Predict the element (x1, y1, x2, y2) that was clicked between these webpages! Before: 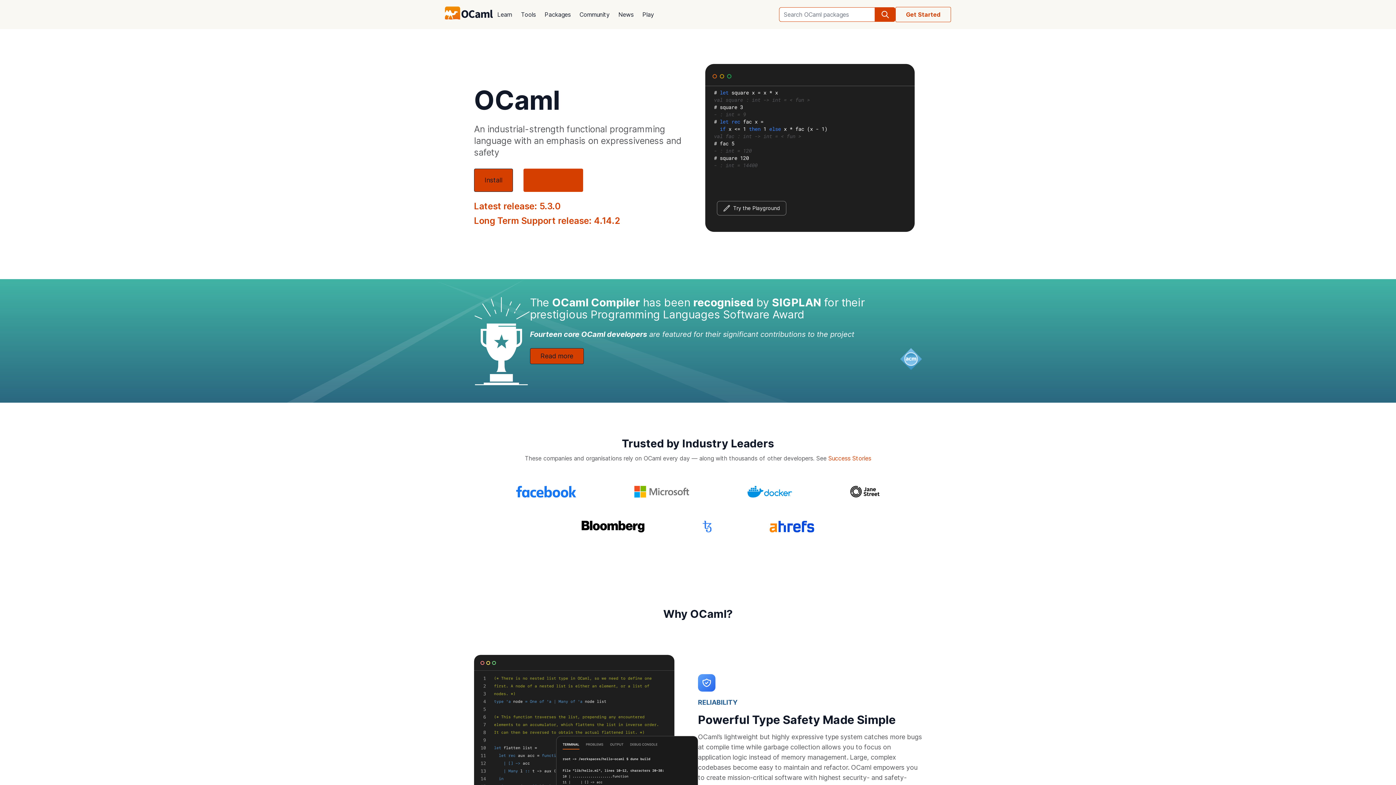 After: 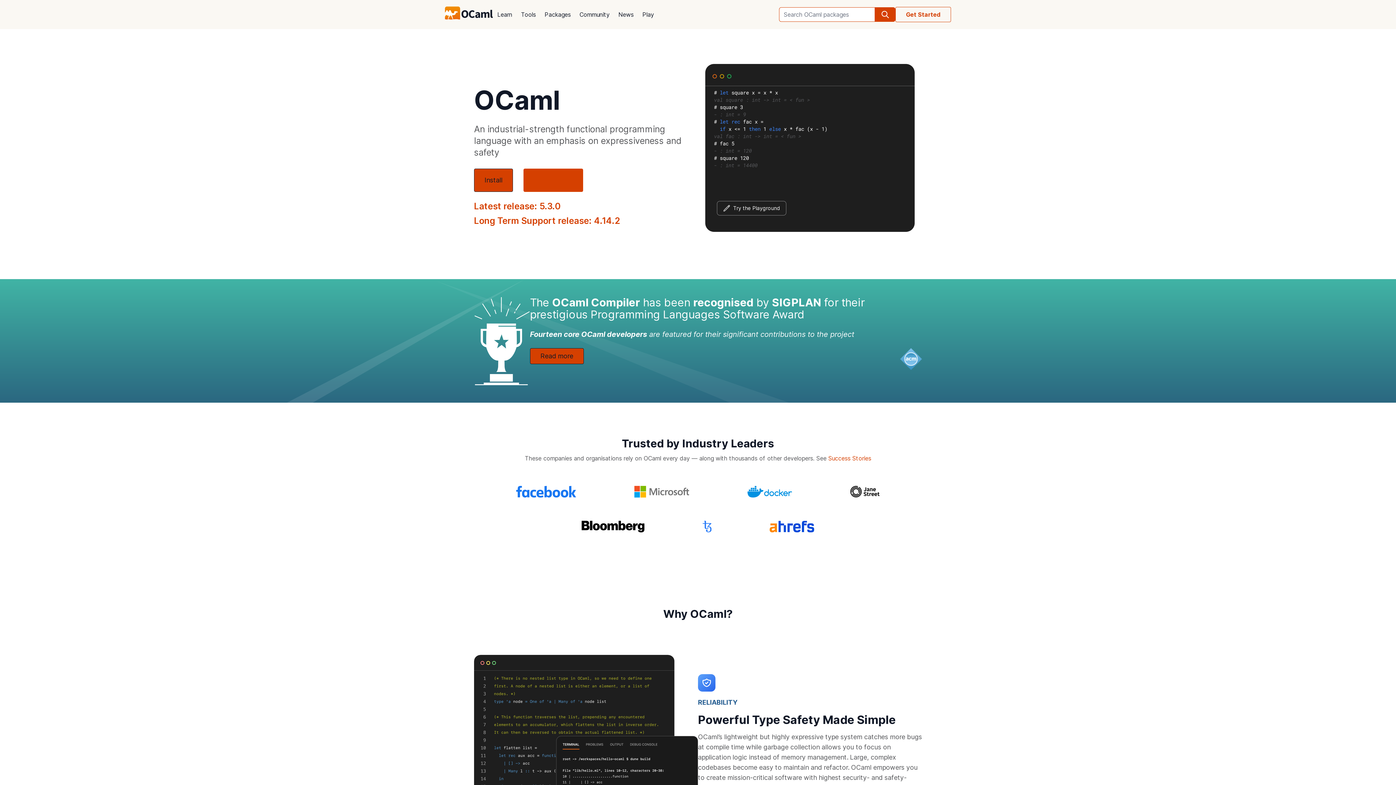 Action: bbox: (445, 6, 493, 22)